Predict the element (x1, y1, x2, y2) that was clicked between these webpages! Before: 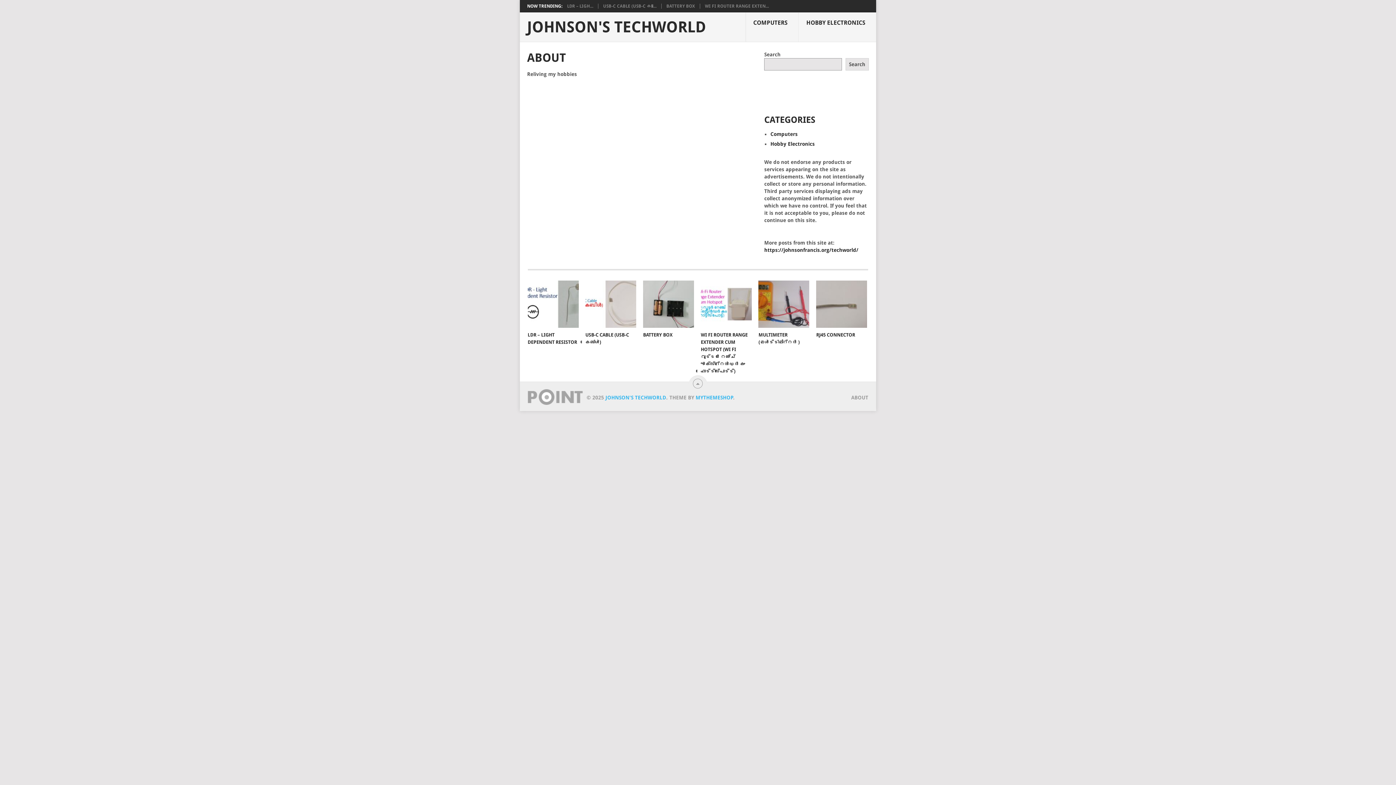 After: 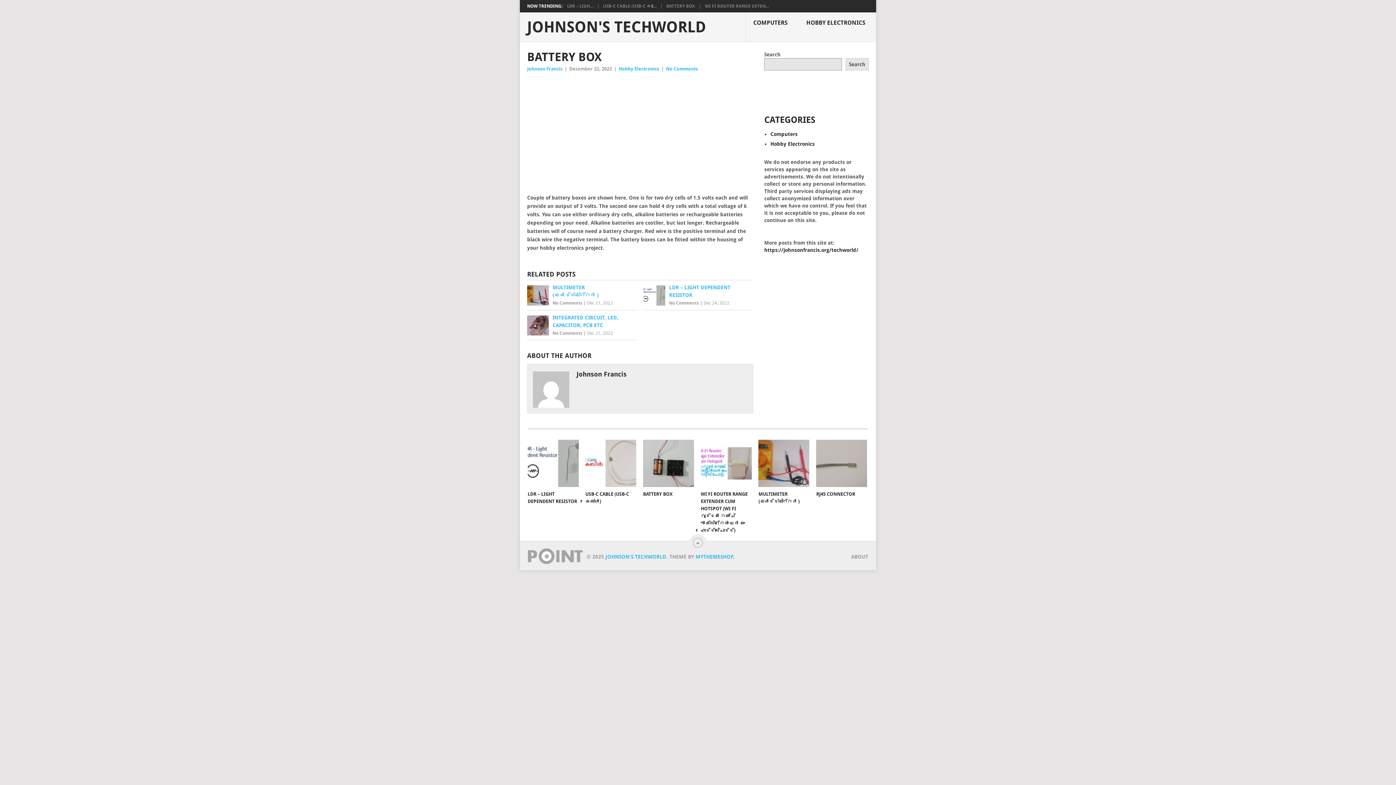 Action: label: BATTERY BOX bbox: (643, 280, 694, 328)